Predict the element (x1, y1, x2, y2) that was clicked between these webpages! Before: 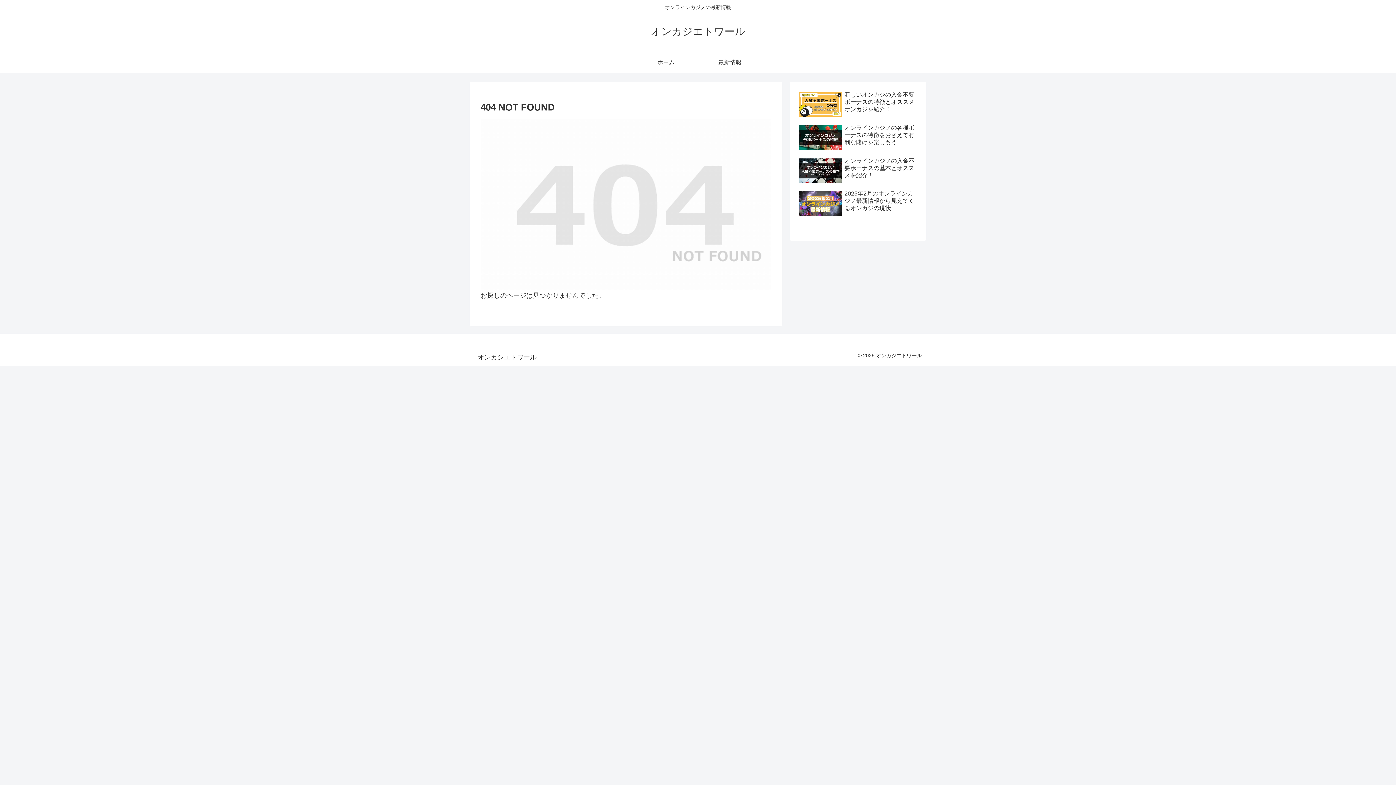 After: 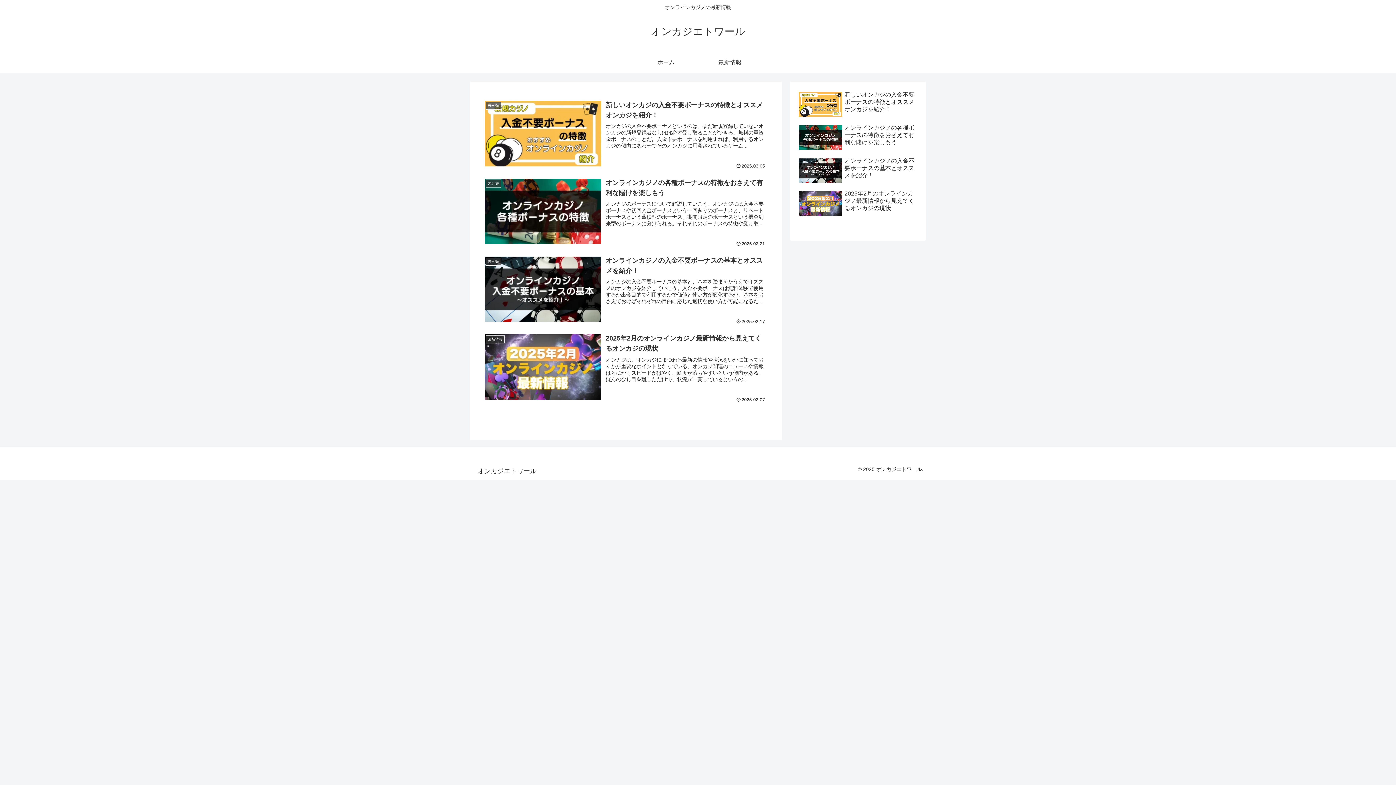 Action: label: ホーム bbox: (634, 51, 698, 73)